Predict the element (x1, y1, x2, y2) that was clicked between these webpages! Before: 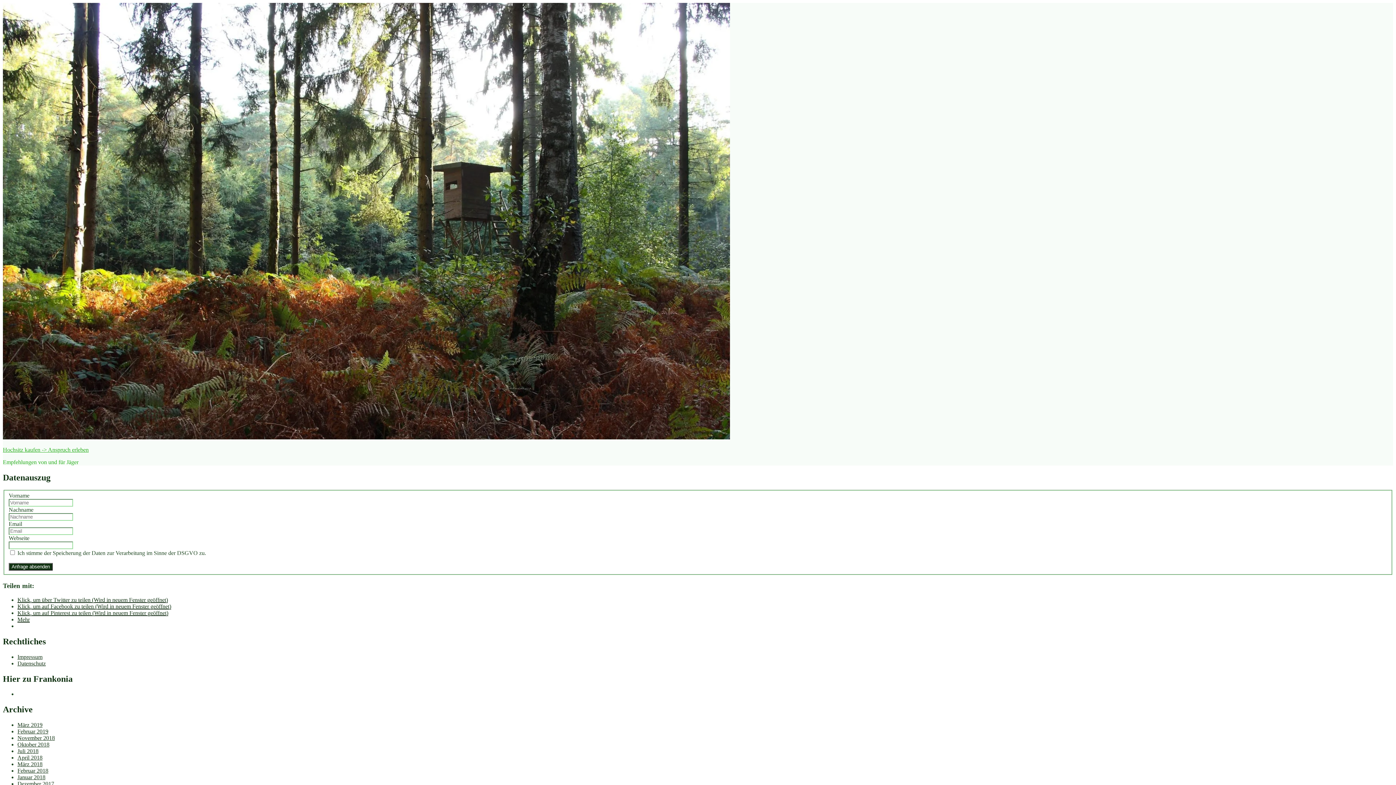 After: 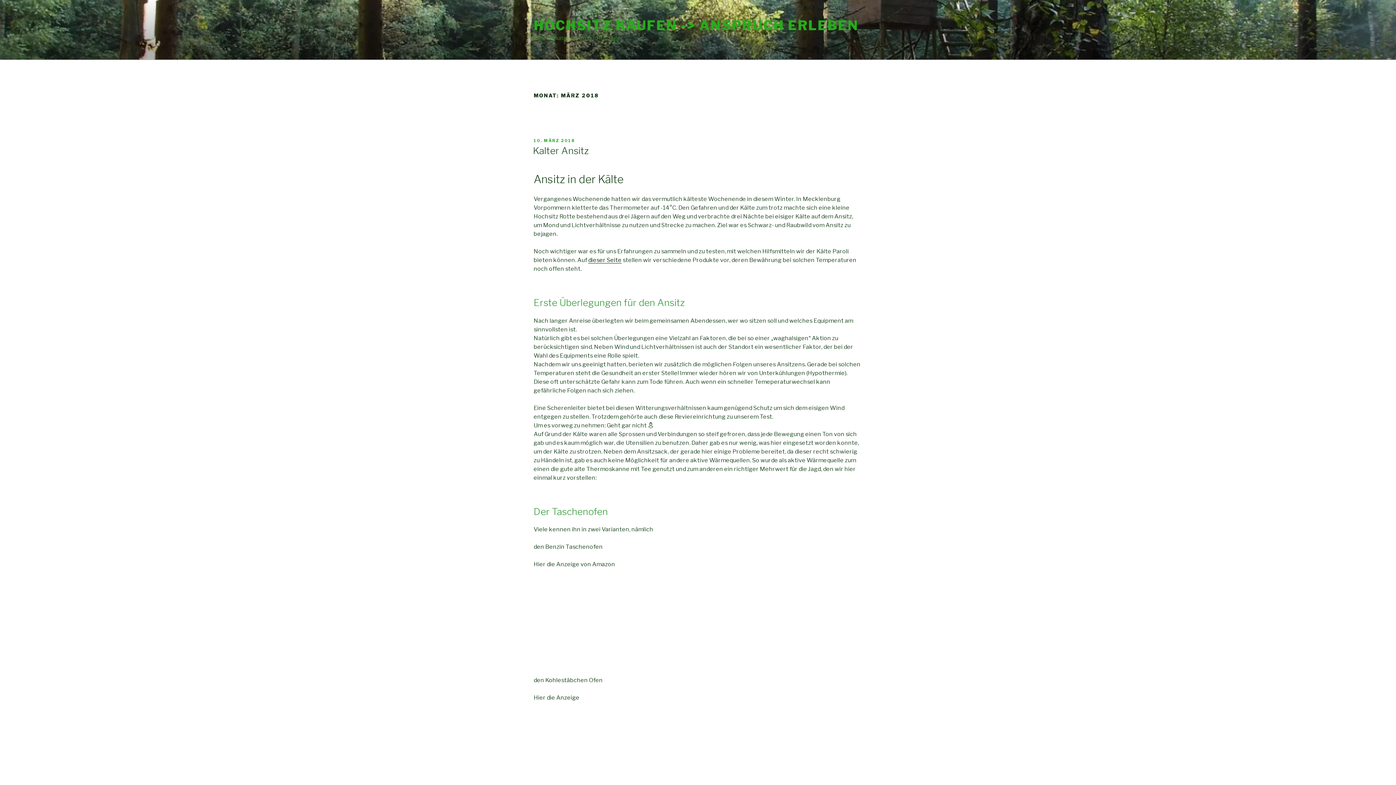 Action: bbox: (17, 761, 42, 767) label: März 2018